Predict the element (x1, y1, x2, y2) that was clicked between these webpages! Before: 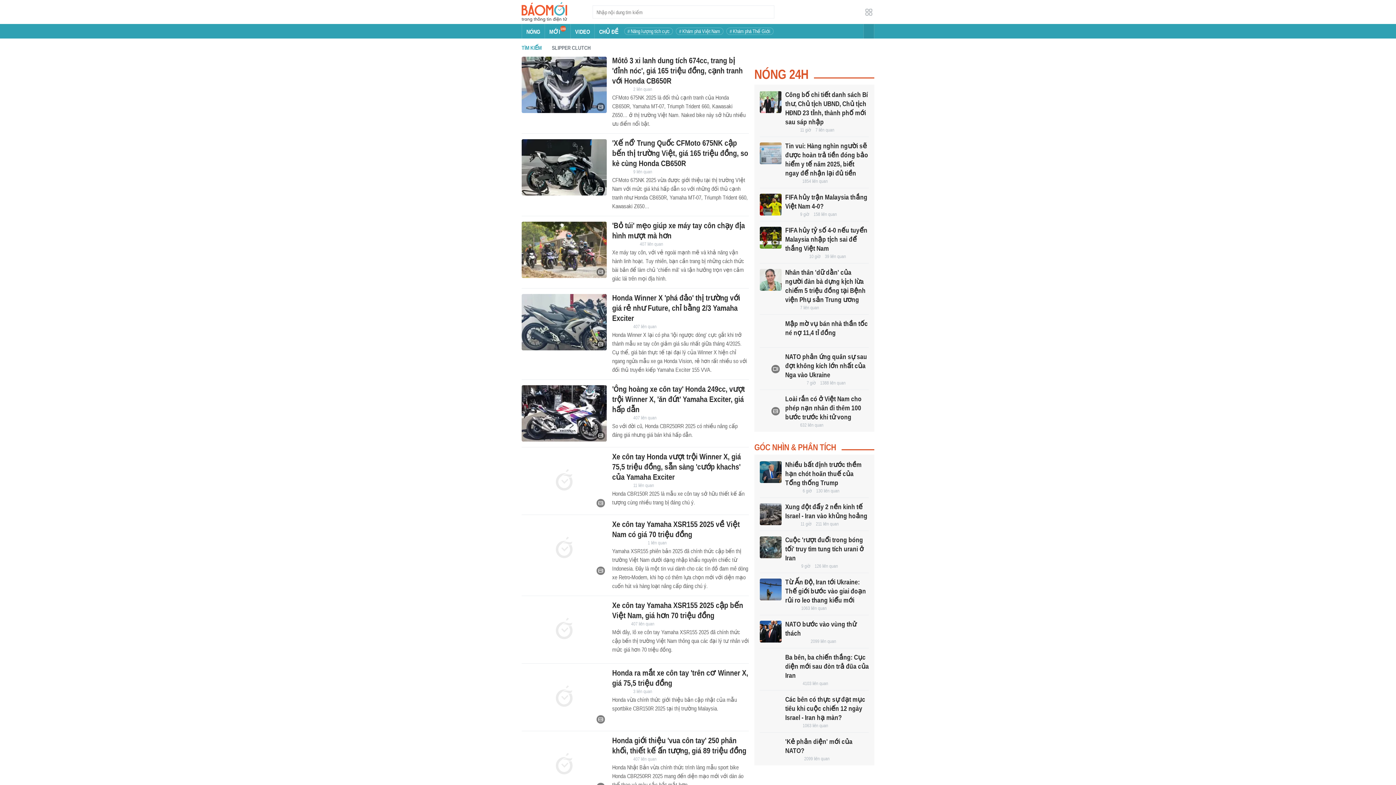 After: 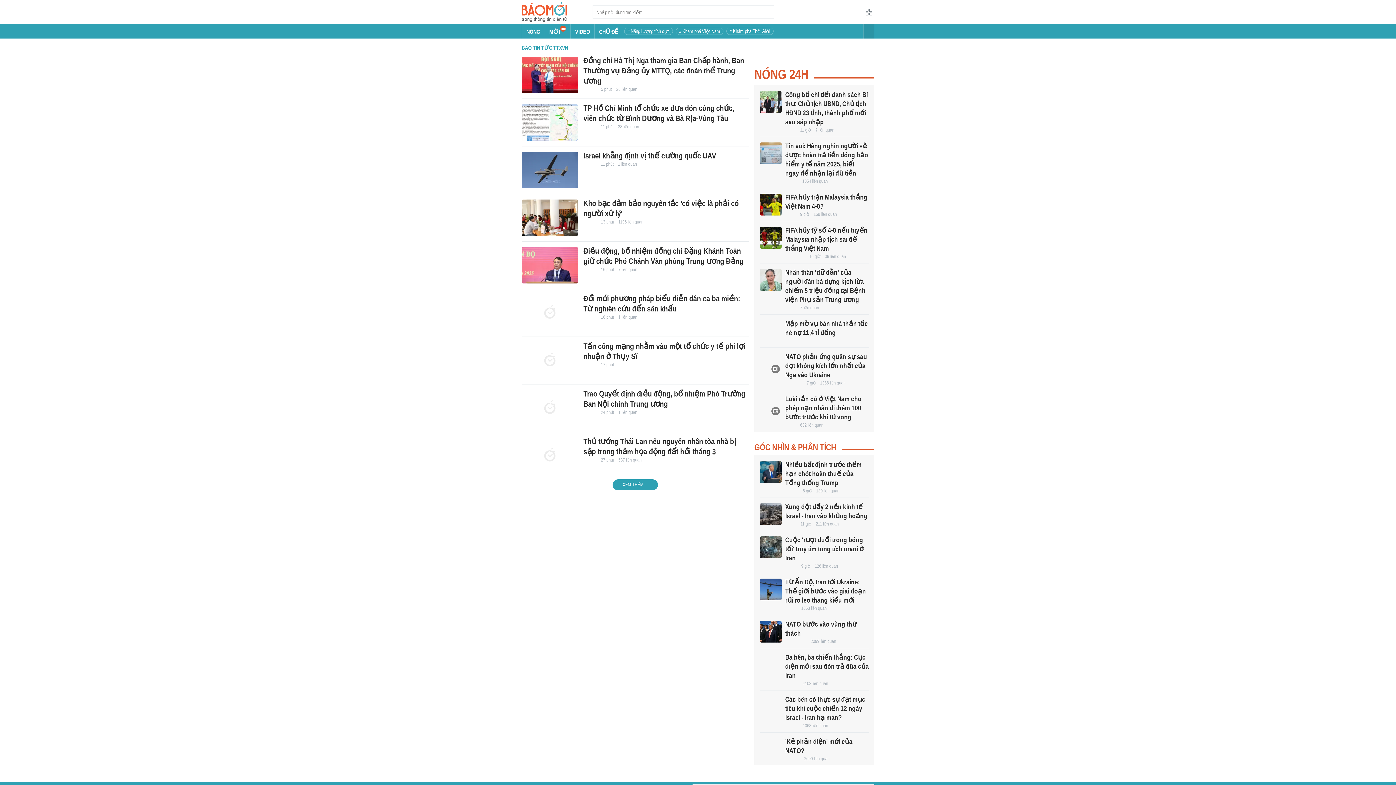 Action: bbox: (785, 723, 798, 729)